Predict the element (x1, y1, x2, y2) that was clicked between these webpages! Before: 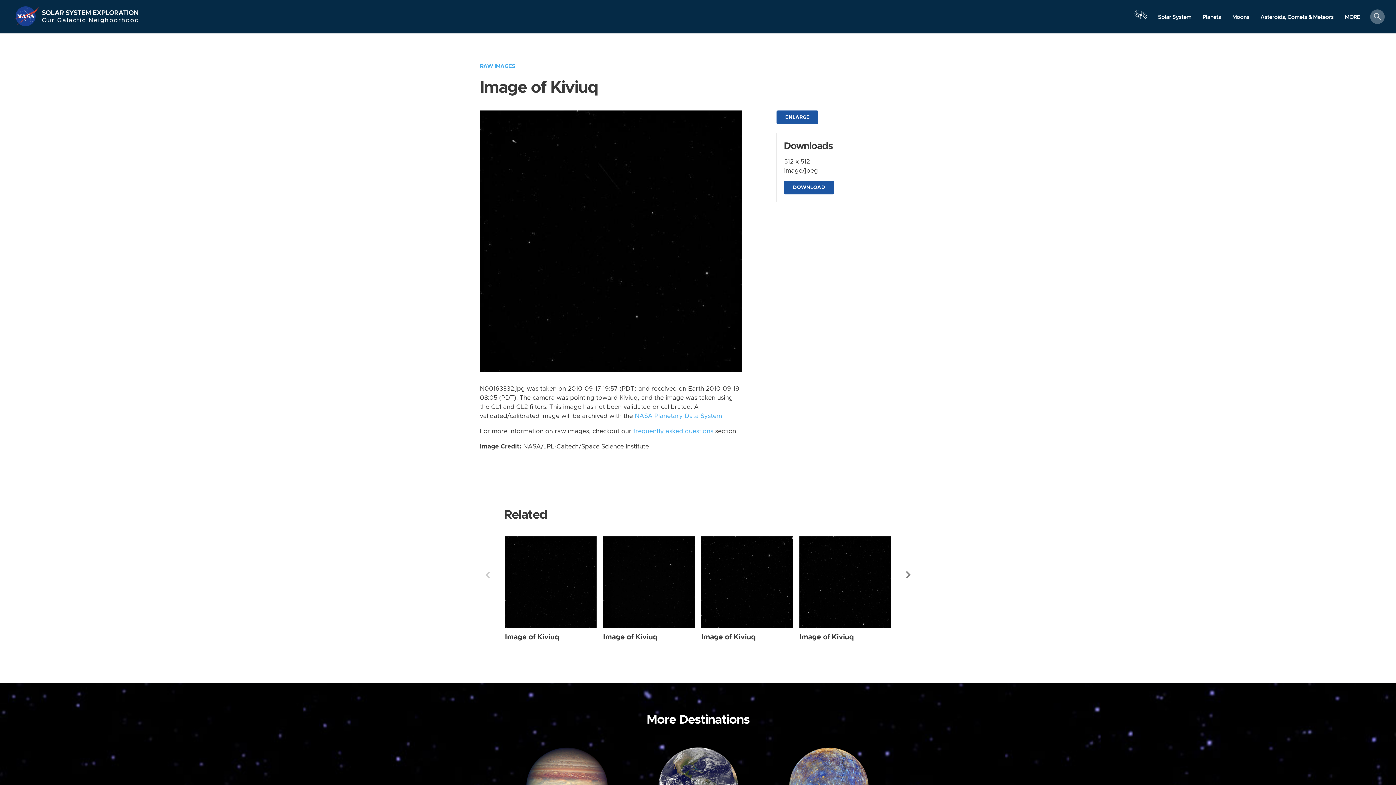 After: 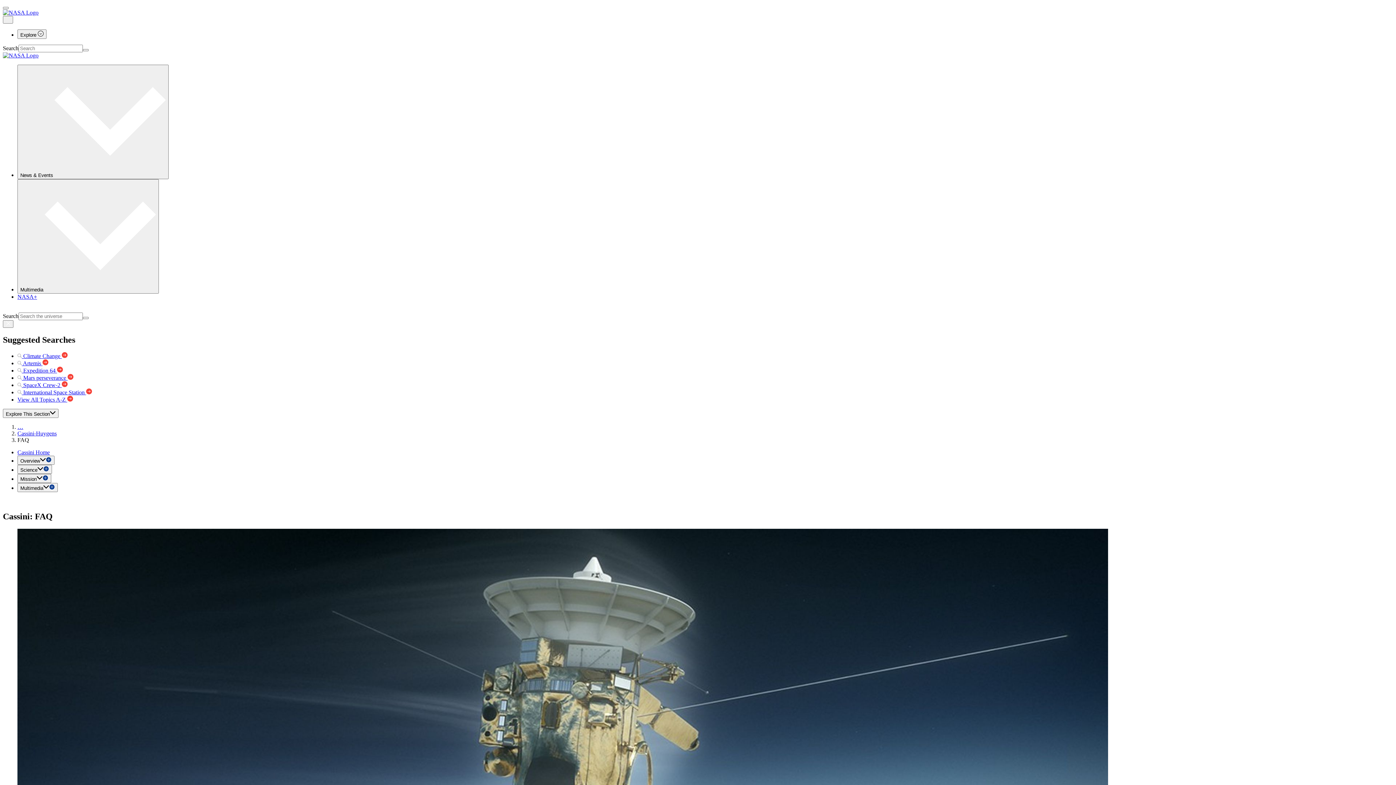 Action: bbox: (633, 428, 713, 434) label: frequently asked questions